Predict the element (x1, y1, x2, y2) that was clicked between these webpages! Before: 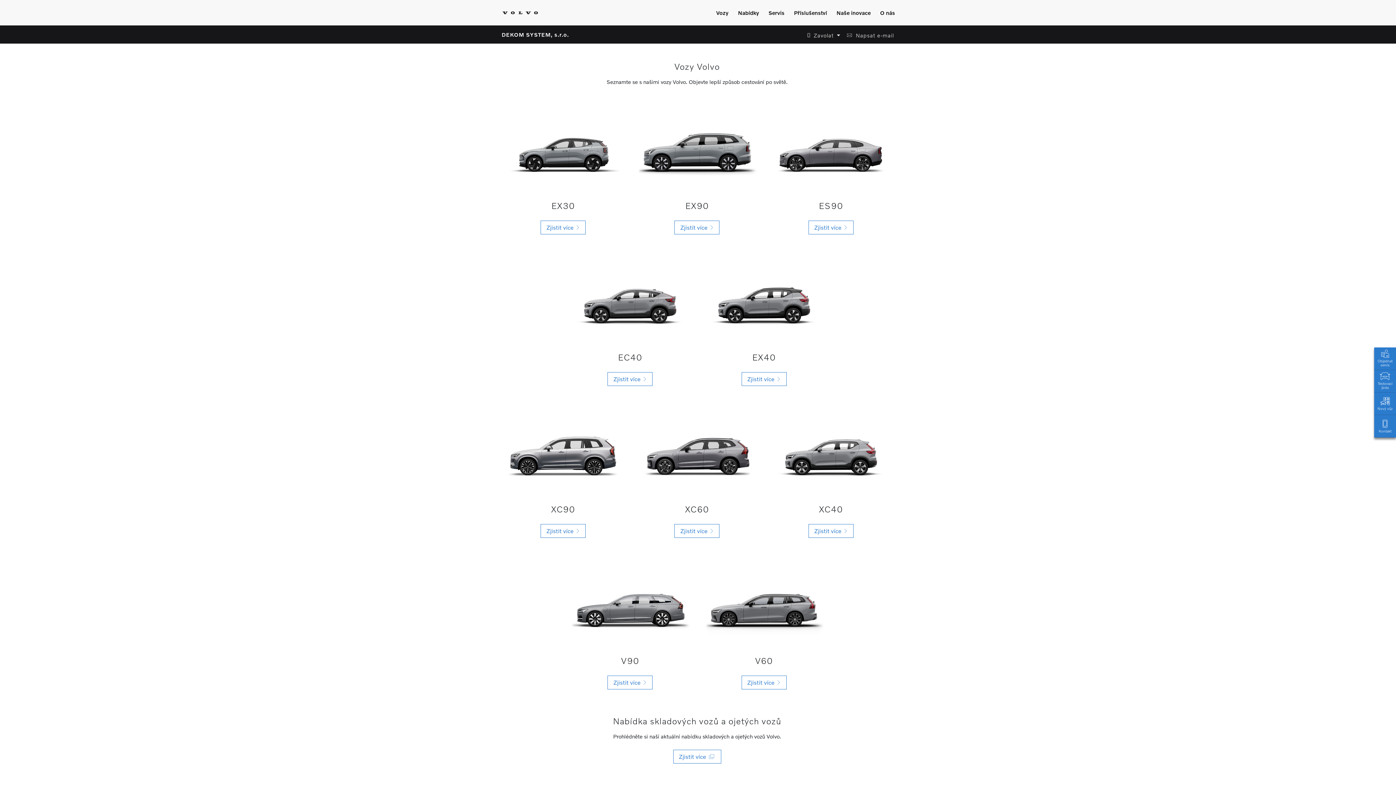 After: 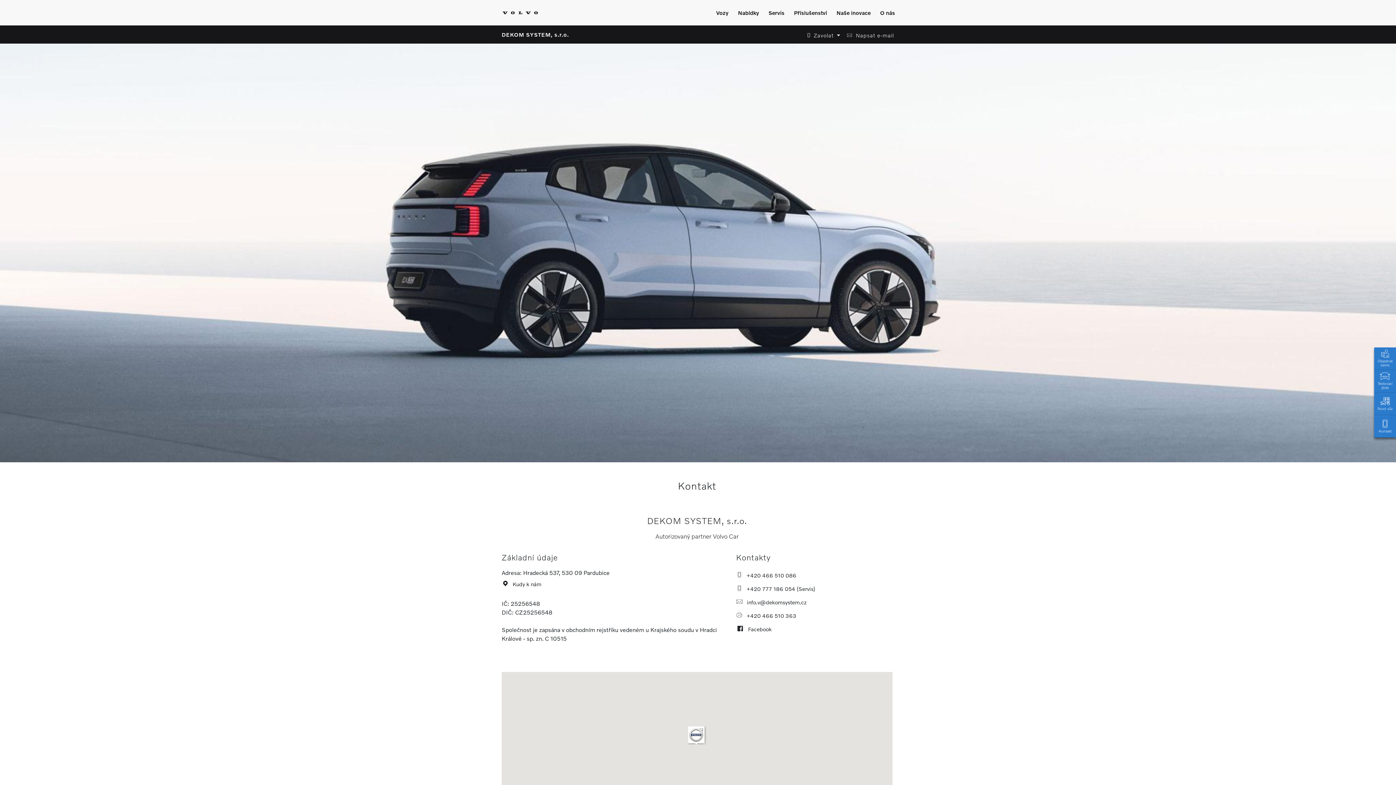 Action: label: Kontakt bbox: (1374, 415, 1396, 437)